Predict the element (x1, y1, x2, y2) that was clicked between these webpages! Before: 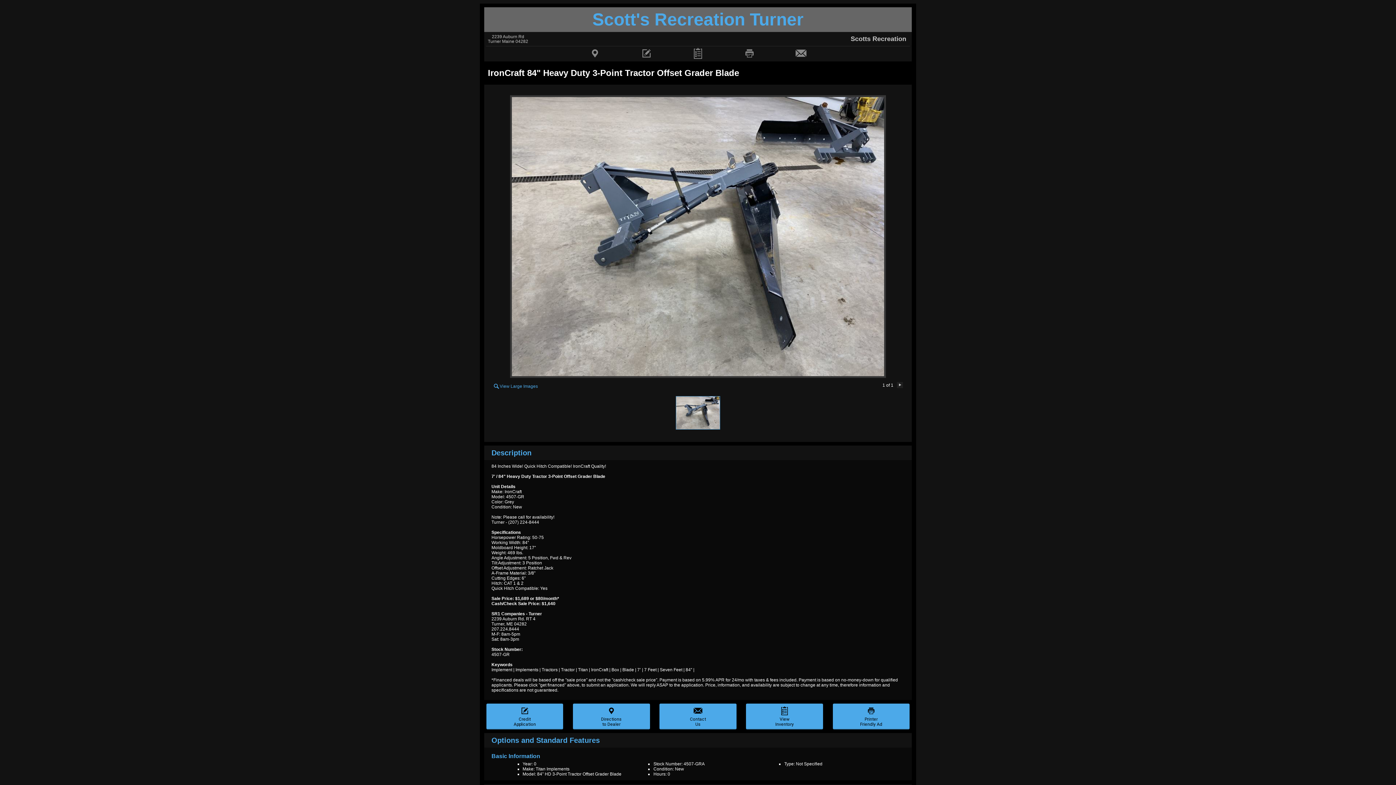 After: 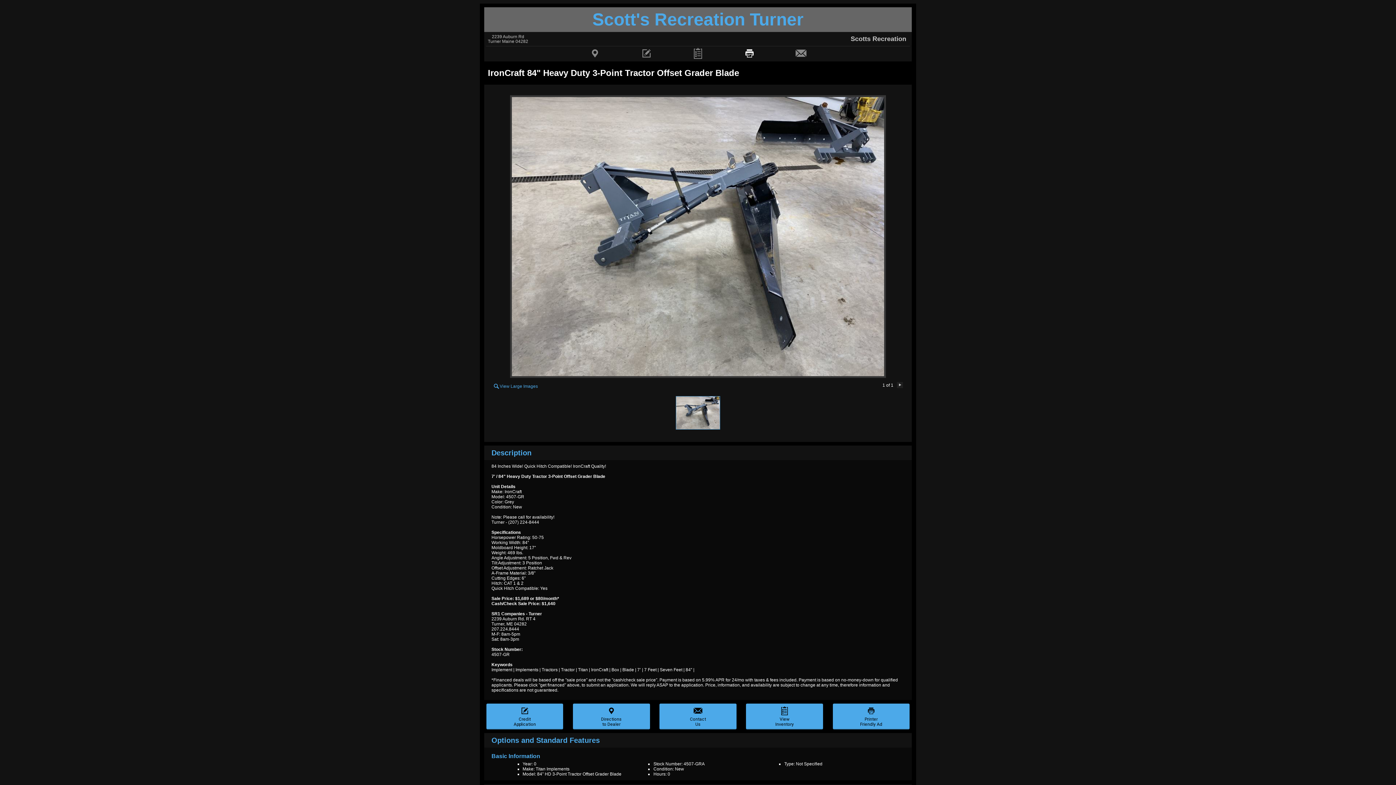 Action: label:  bbox: (744, 48, 755, 58)